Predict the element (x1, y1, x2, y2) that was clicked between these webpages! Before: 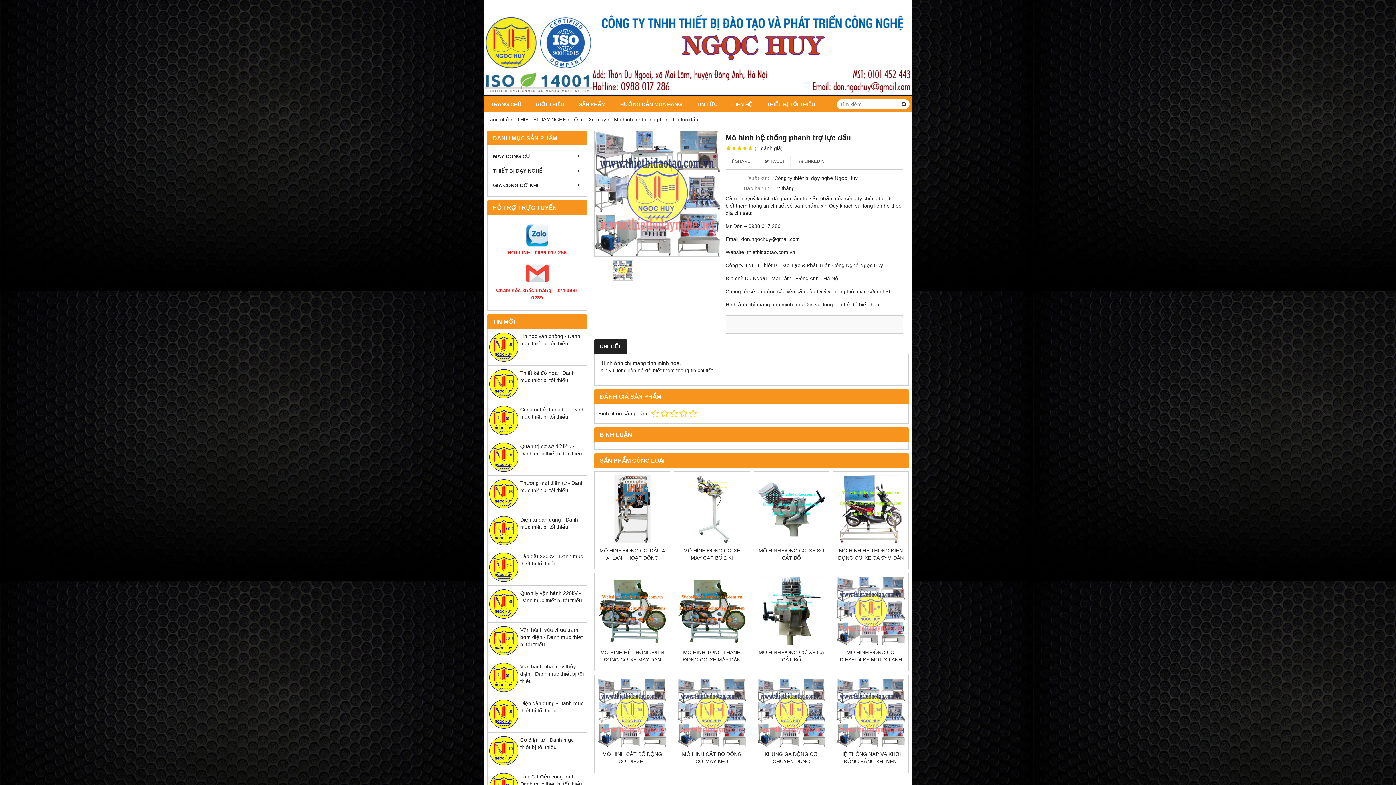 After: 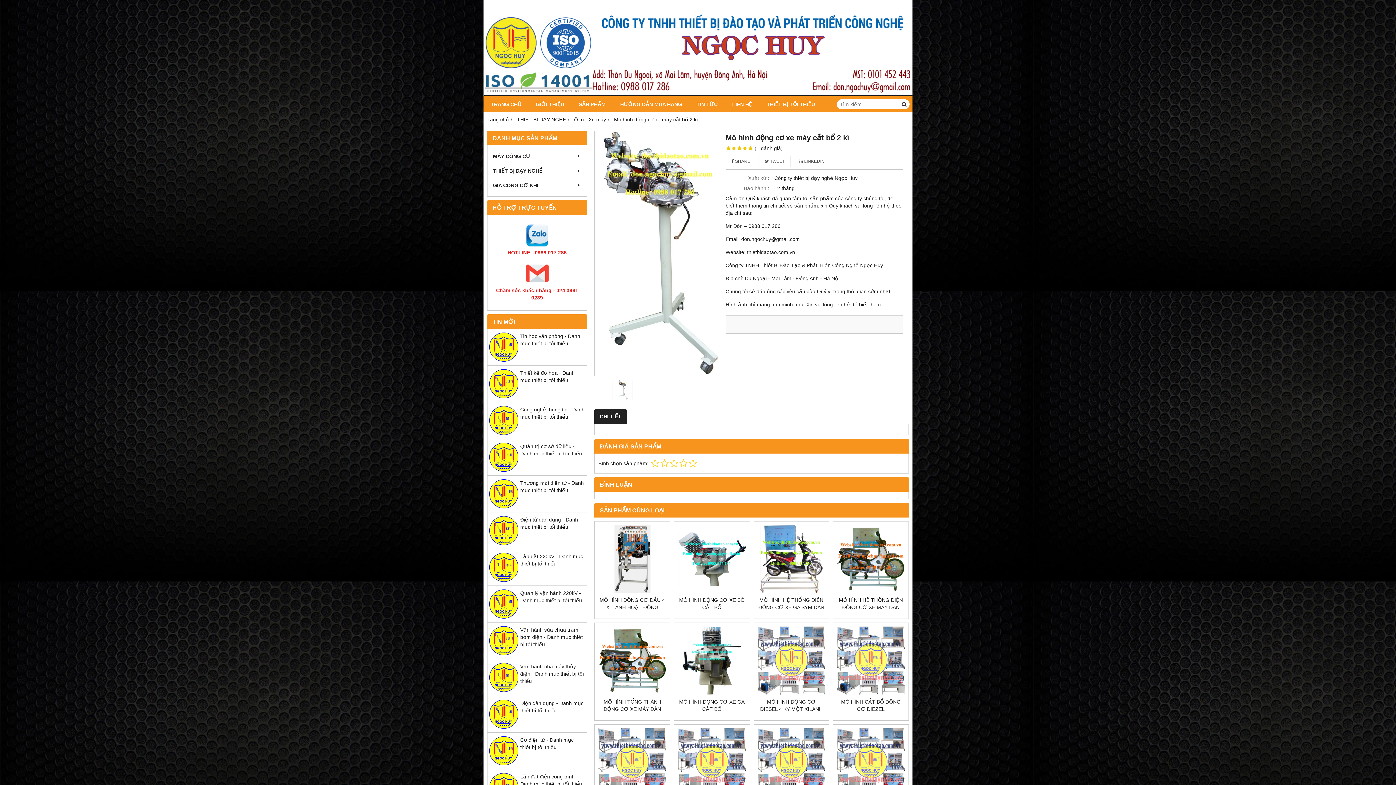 Action: bbox: (678, 547, 746, 561) label: MÔ HÌNH ĐỘNG CƠ XE MÁY CẮT BỔ 2 KÌ